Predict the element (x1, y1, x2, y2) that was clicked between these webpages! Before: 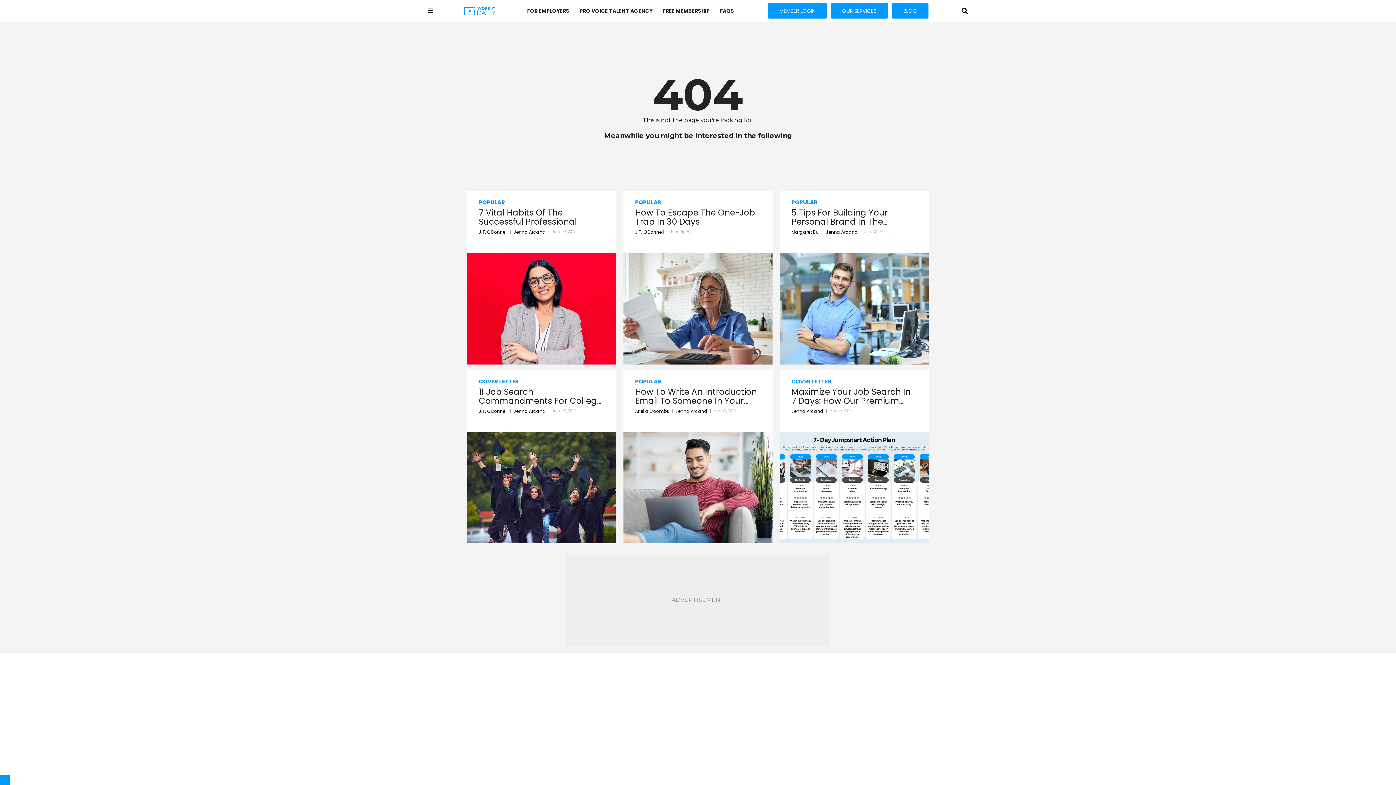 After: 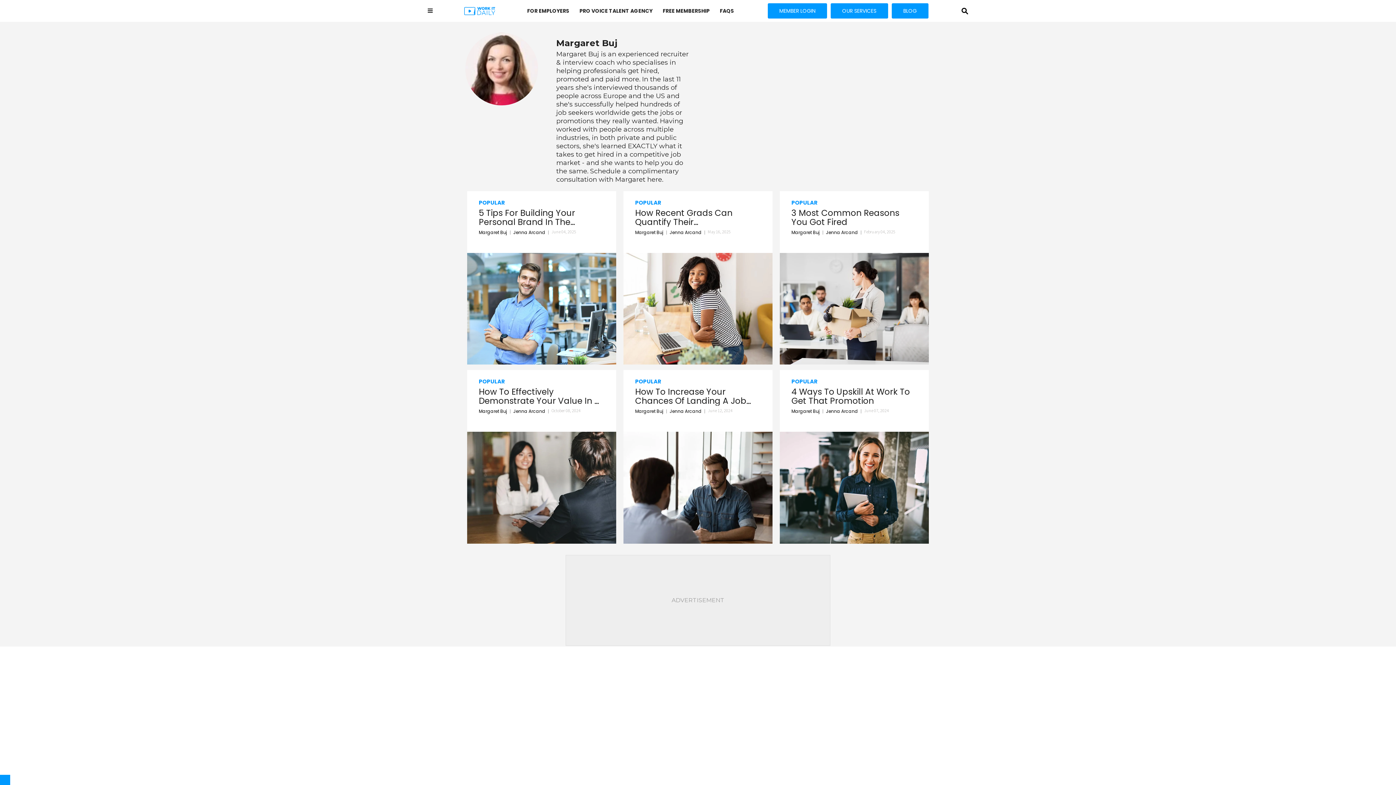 Action: bbox: (791, 229, 826, 235) label: Margaret Buj